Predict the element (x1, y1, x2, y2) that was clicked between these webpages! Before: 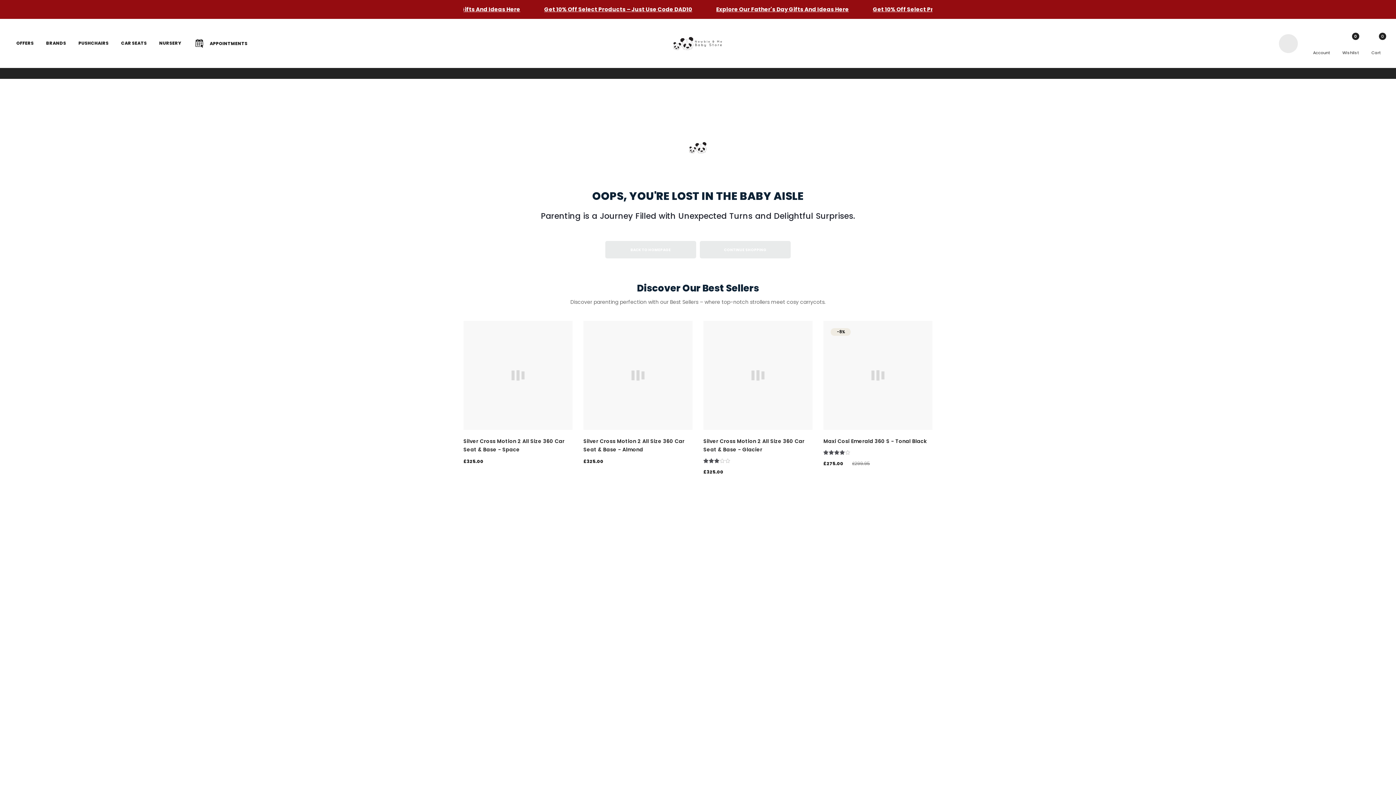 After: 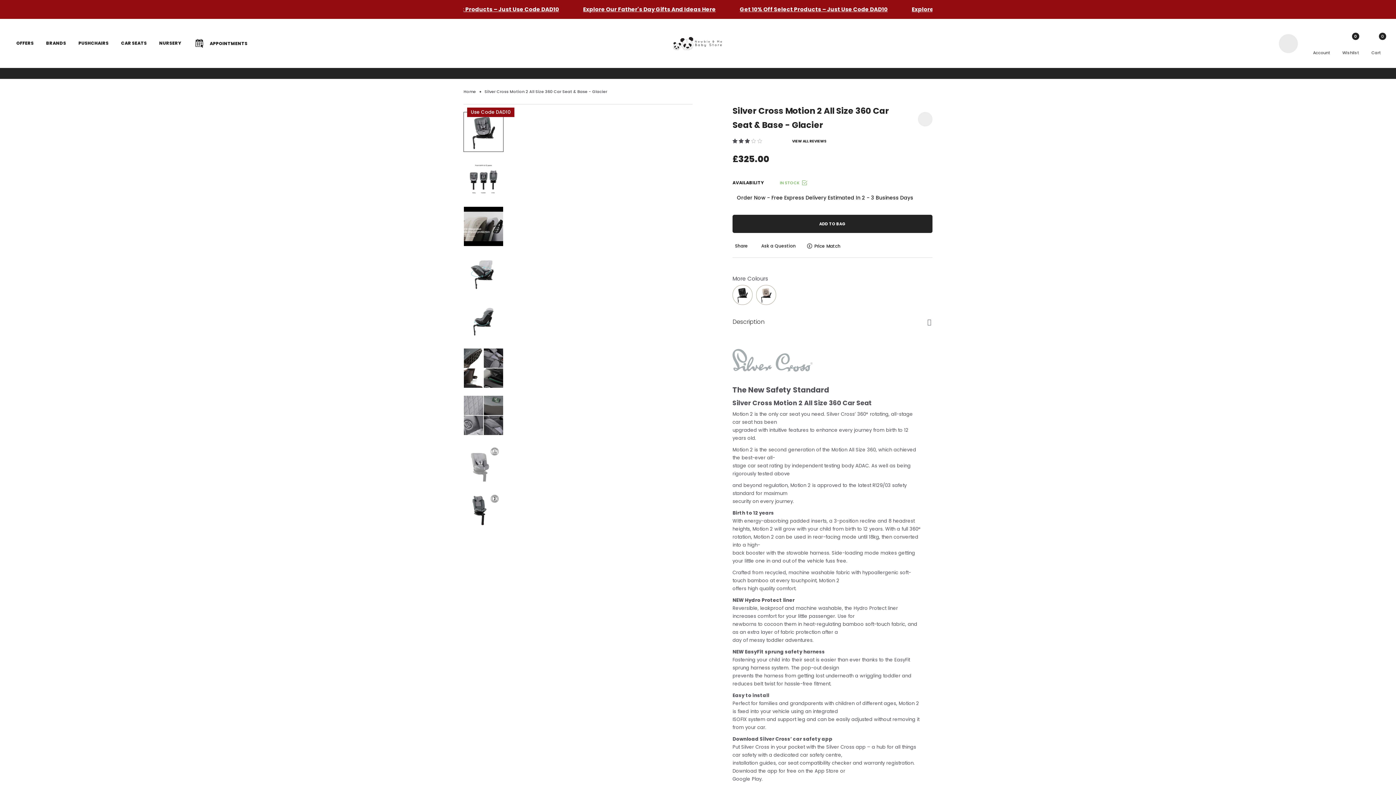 Action: label: Silver Cross Motion 2 All Size 360 Car Seat & Base - Glacier bbox: (703, 437, 812, 454)